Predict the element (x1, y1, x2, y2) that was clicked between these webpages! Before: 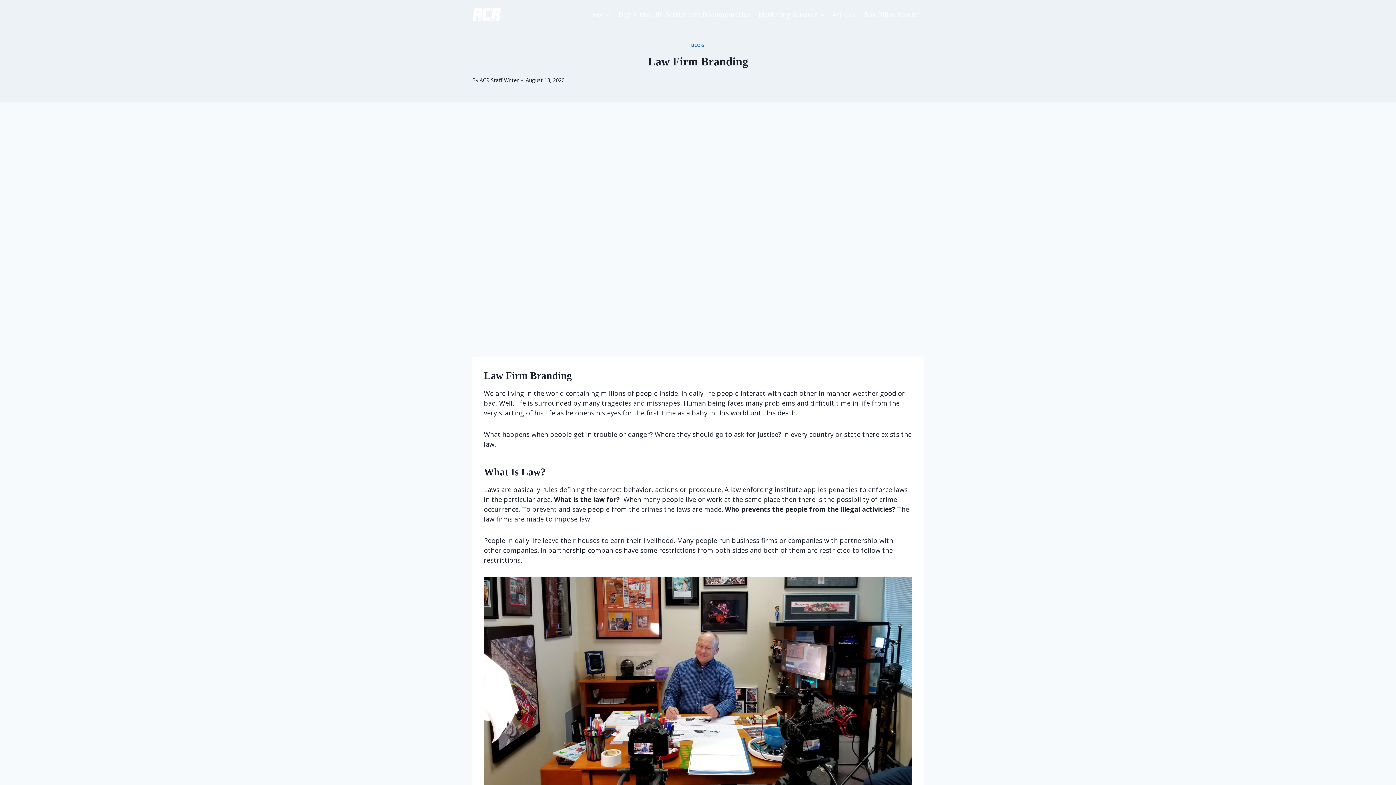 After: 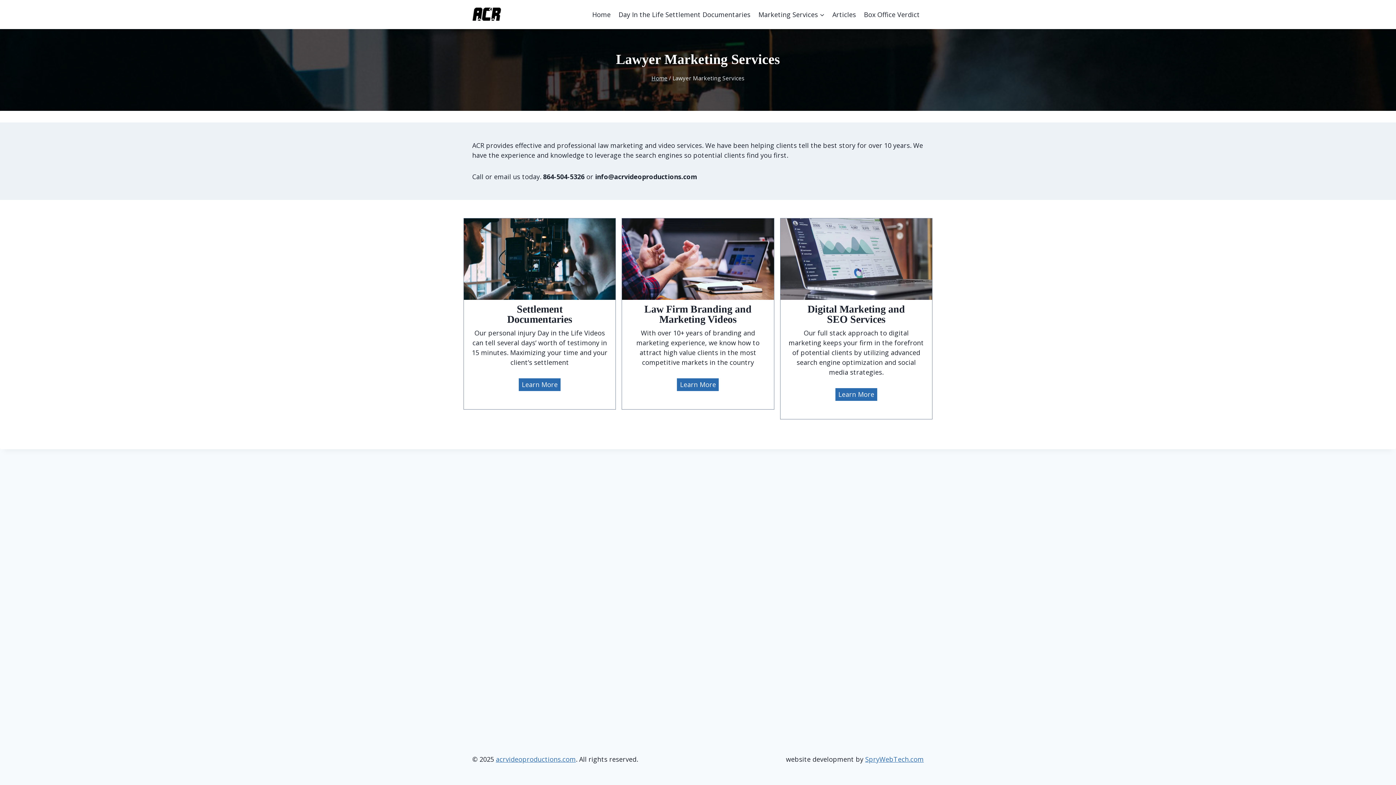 Action: bbox: (754, 5, 828, 23) label: Marketing Services